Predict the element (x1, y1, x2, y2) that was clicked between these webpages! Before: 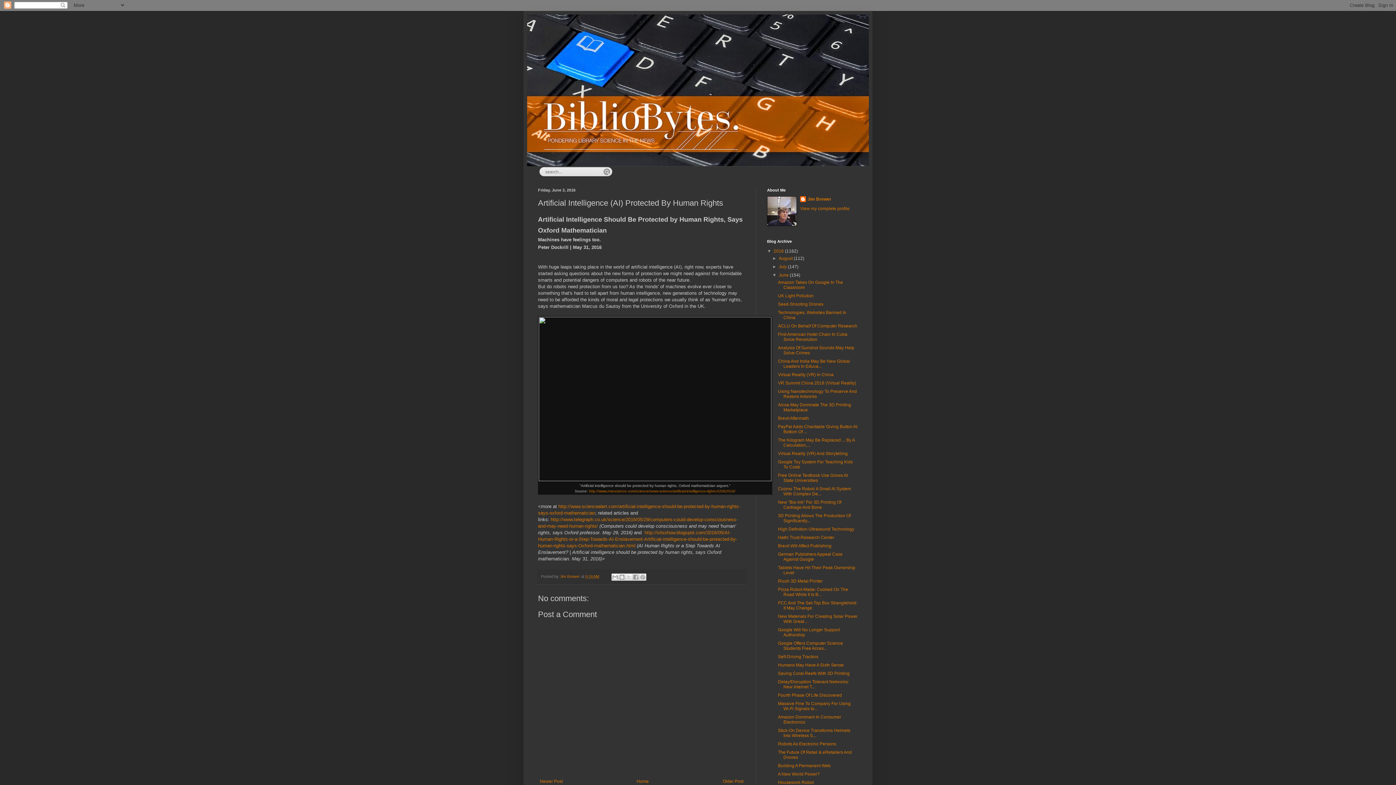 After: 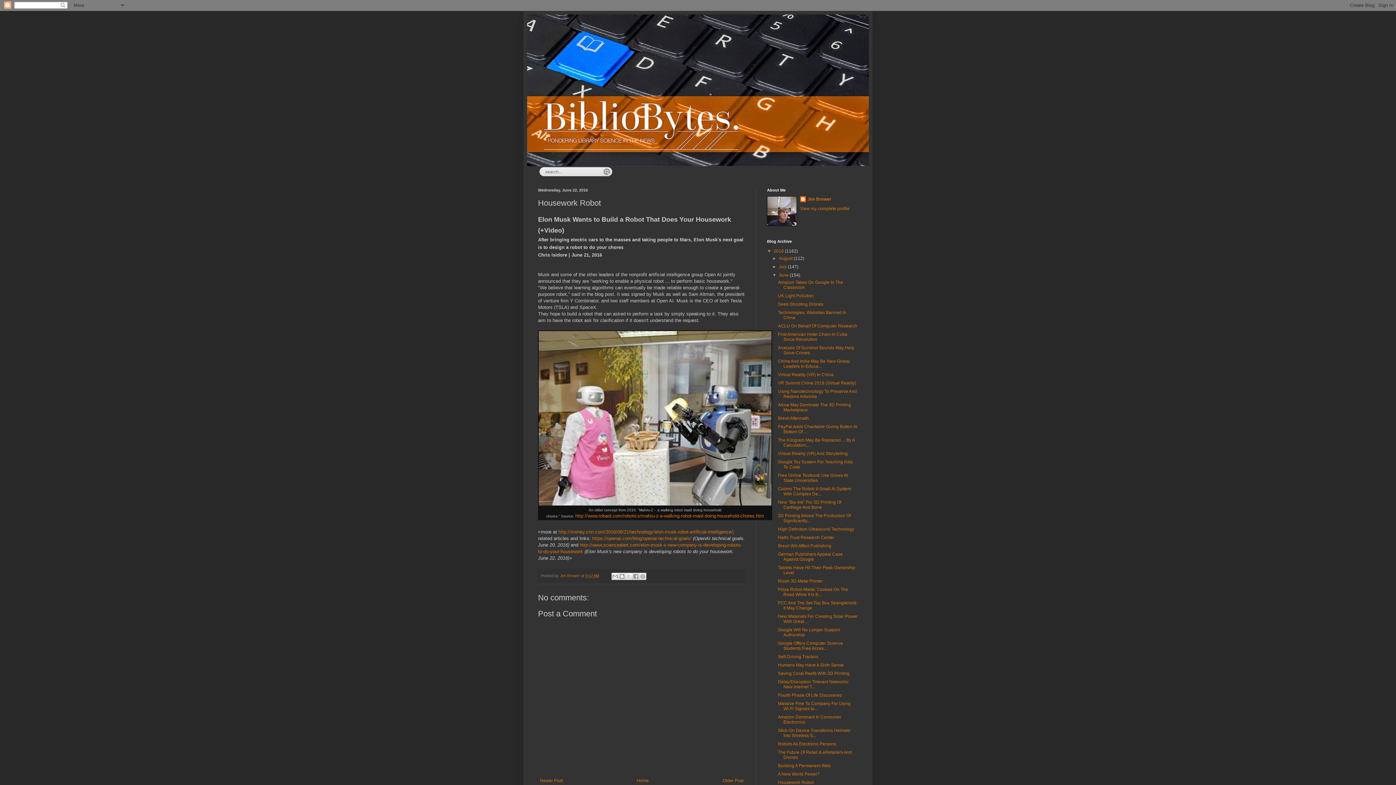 Action: bbox: (778, 780, 813, 785) label: Housework Robot